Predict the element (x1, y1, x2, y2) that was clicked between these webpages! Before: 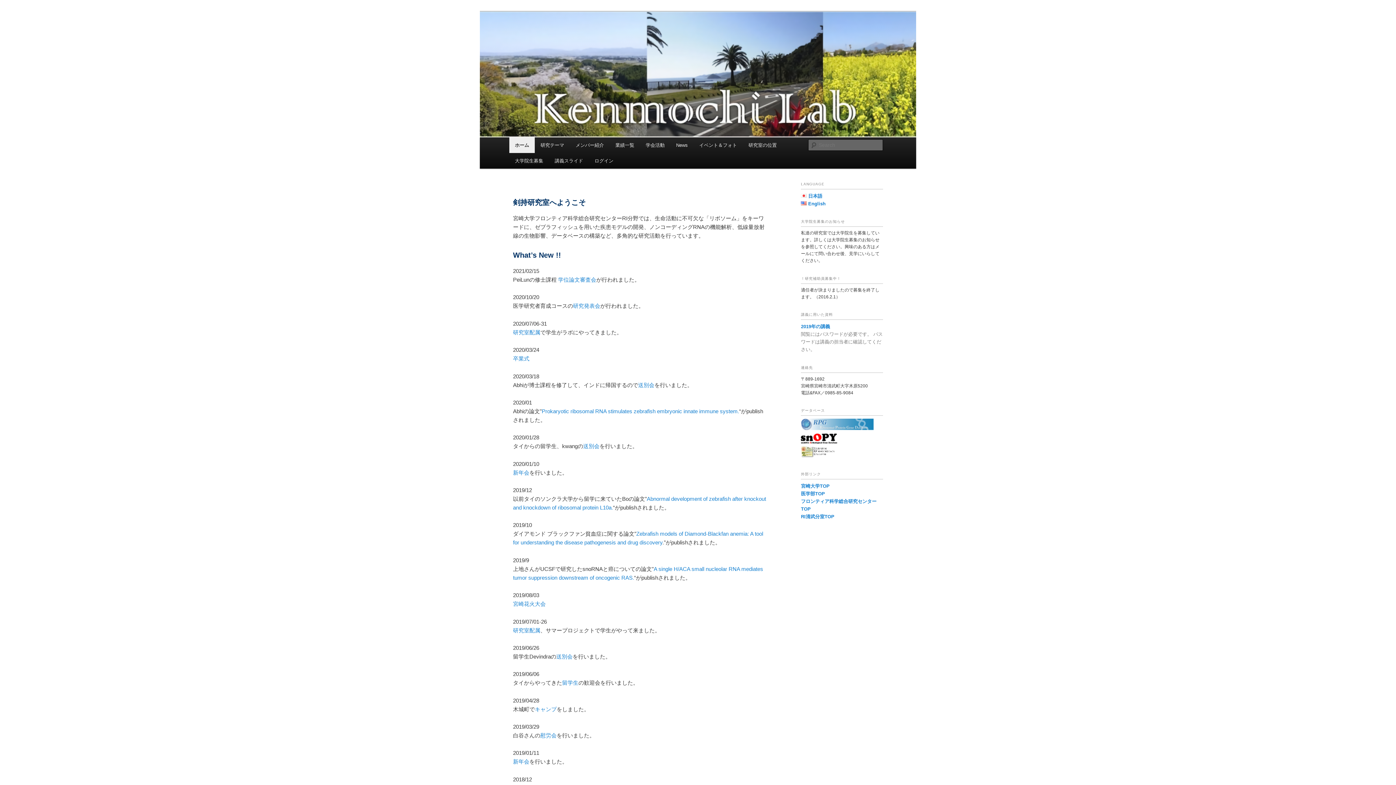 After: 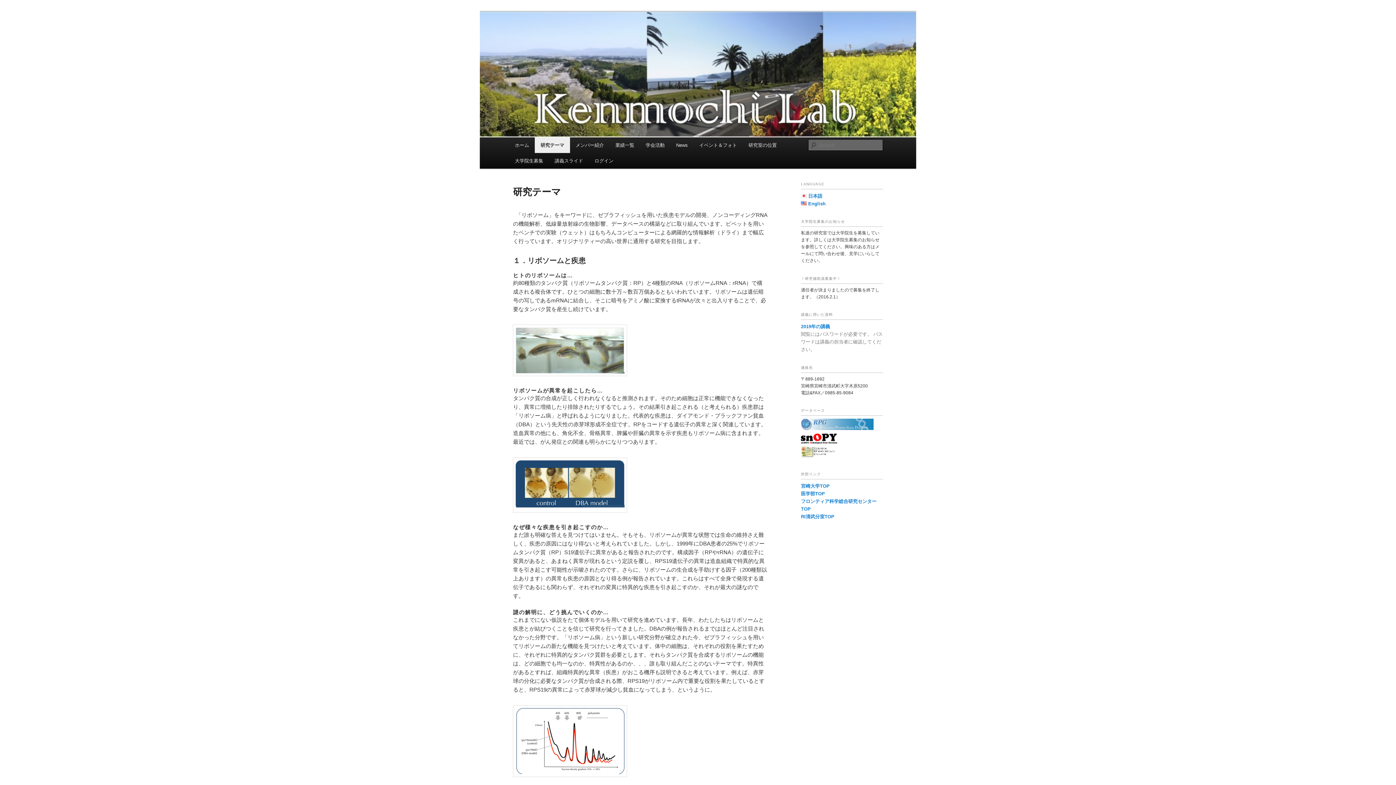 Action: bbox: (534, 137, 570, 152) label: 研究テーマ